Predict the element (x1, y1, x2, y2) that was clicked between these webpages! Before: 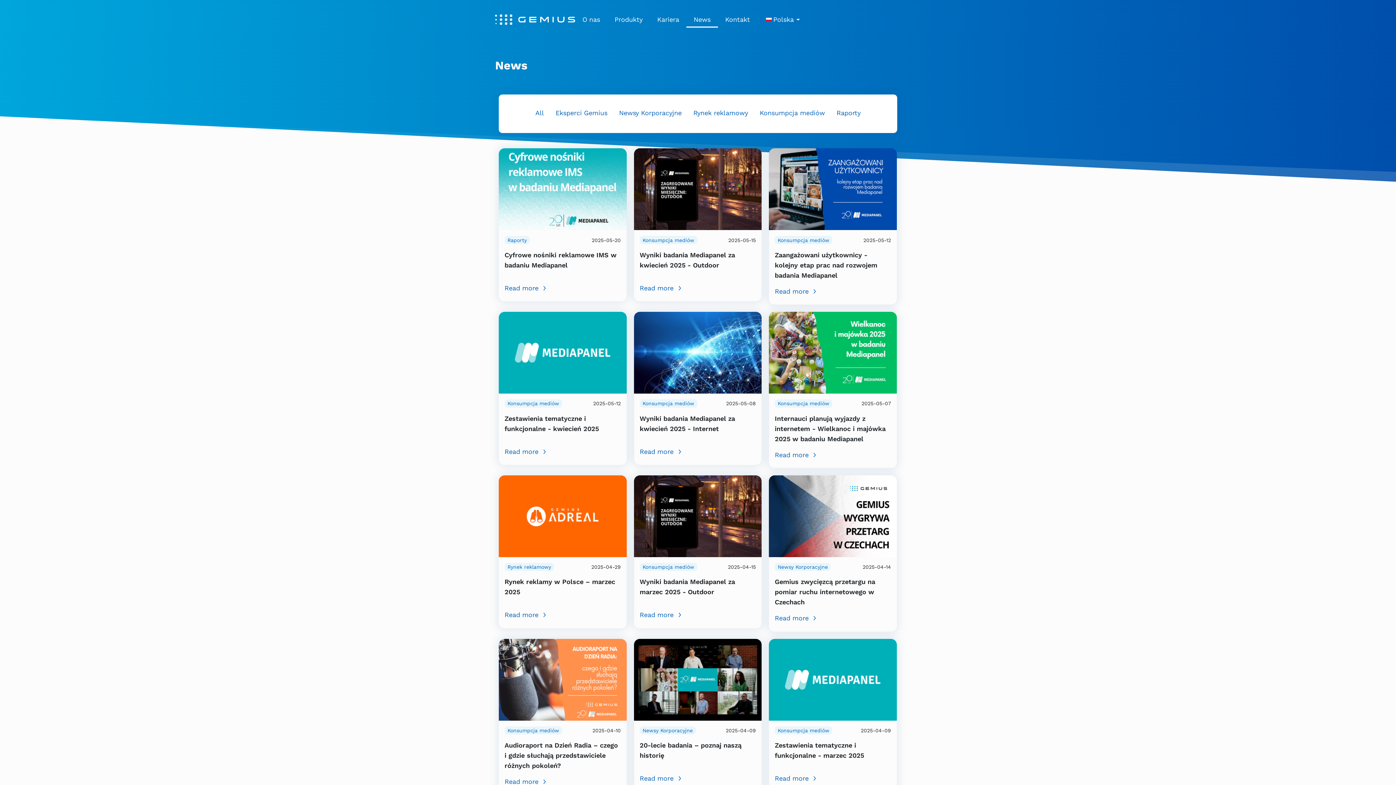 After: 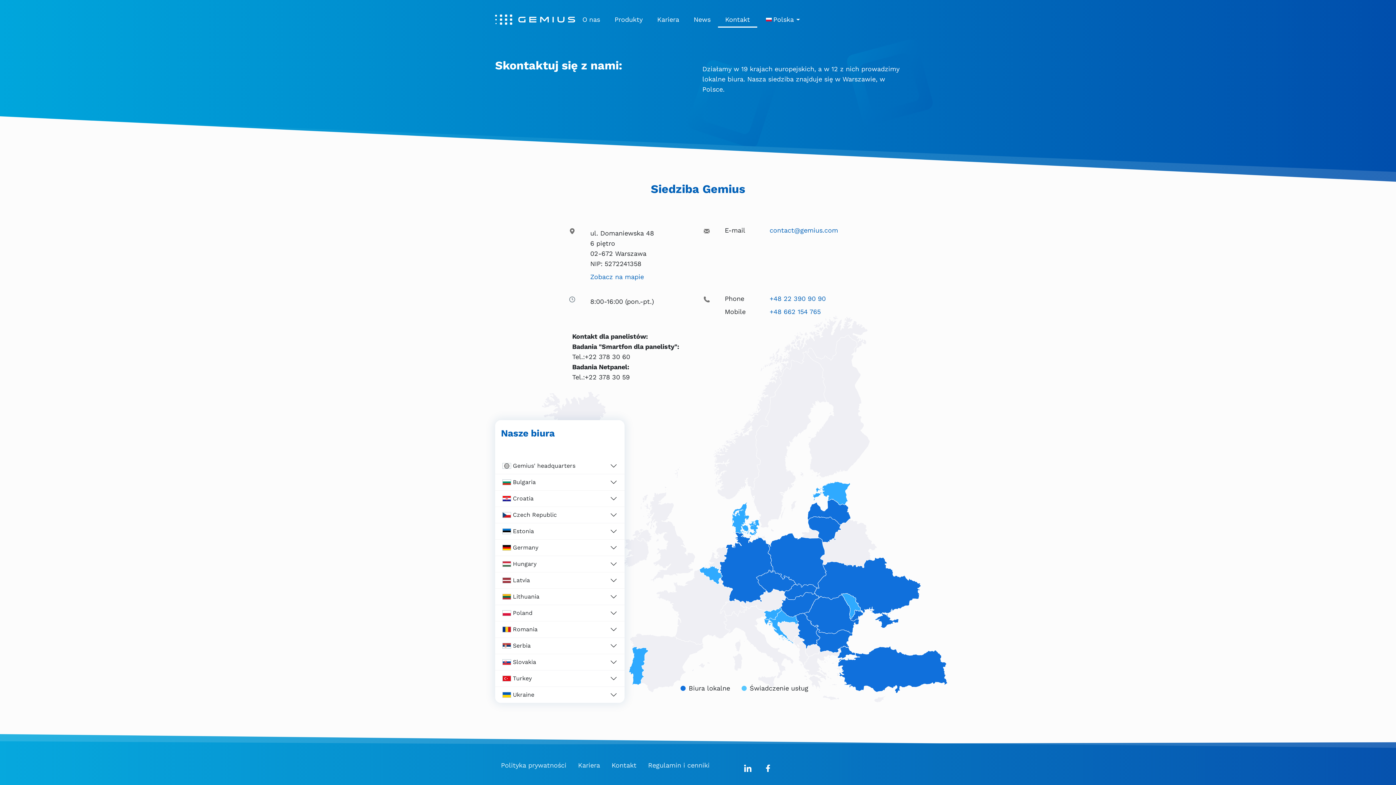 Action: bbox: (718, 11, 757, 27) label: Kontakt